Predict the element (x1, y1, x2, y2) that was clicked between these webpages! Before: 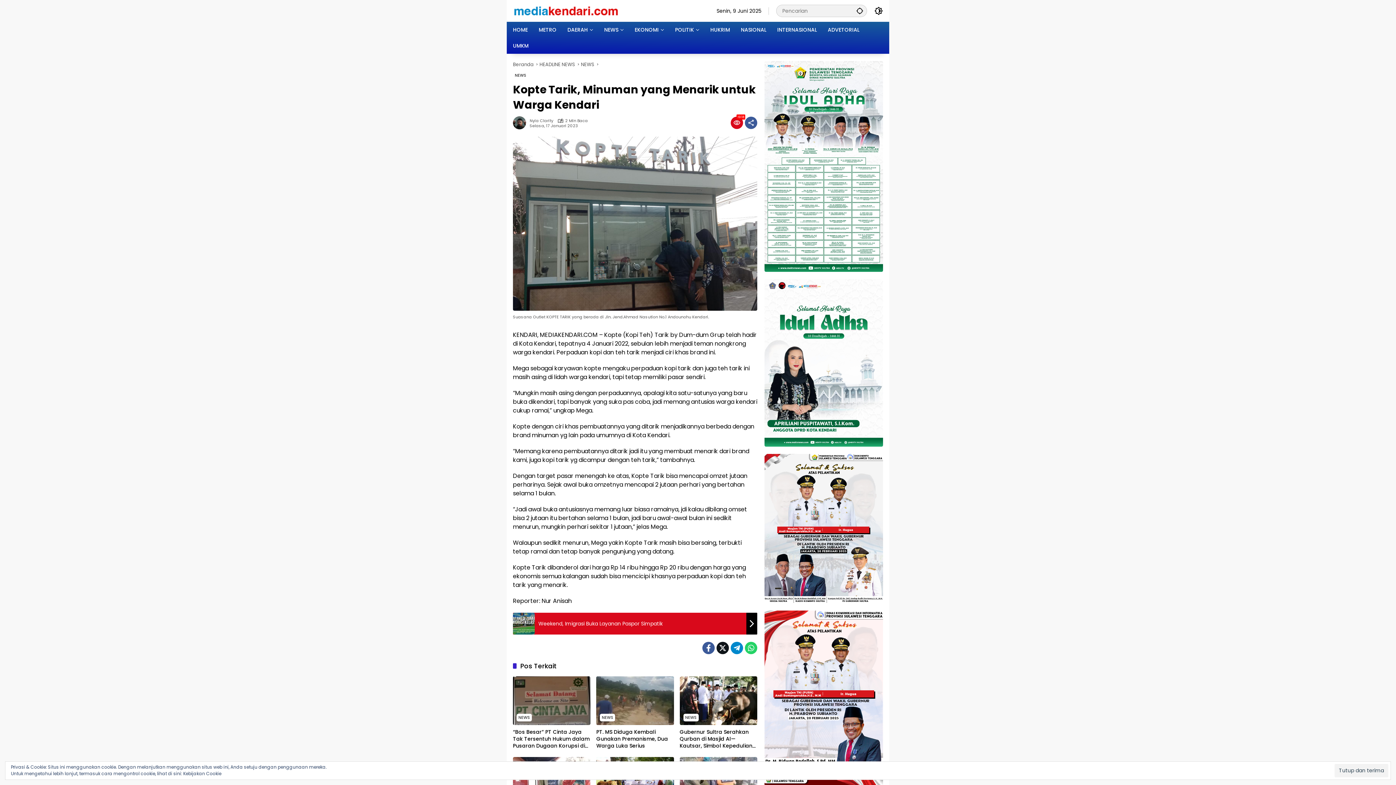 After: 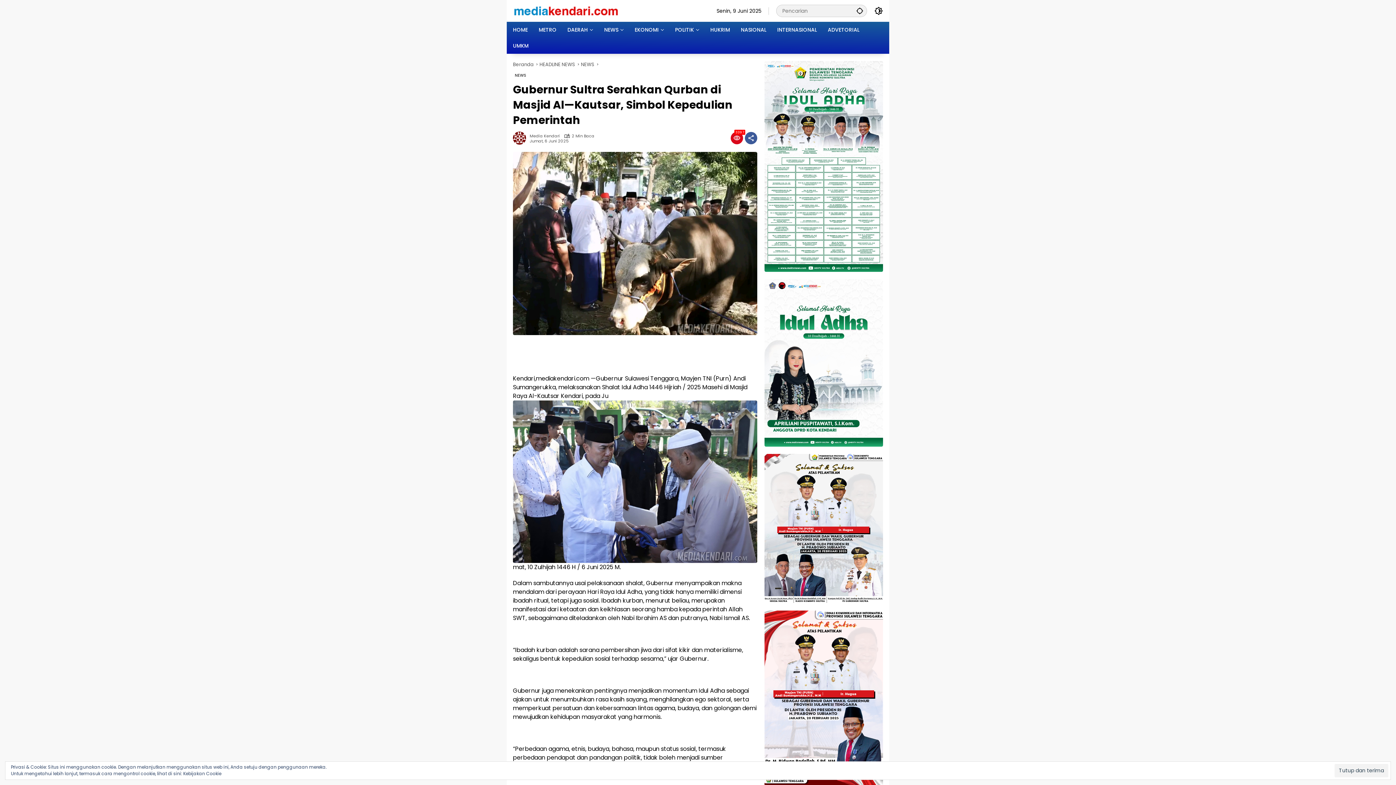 Action: bbox: (679, 676, 757, 725)